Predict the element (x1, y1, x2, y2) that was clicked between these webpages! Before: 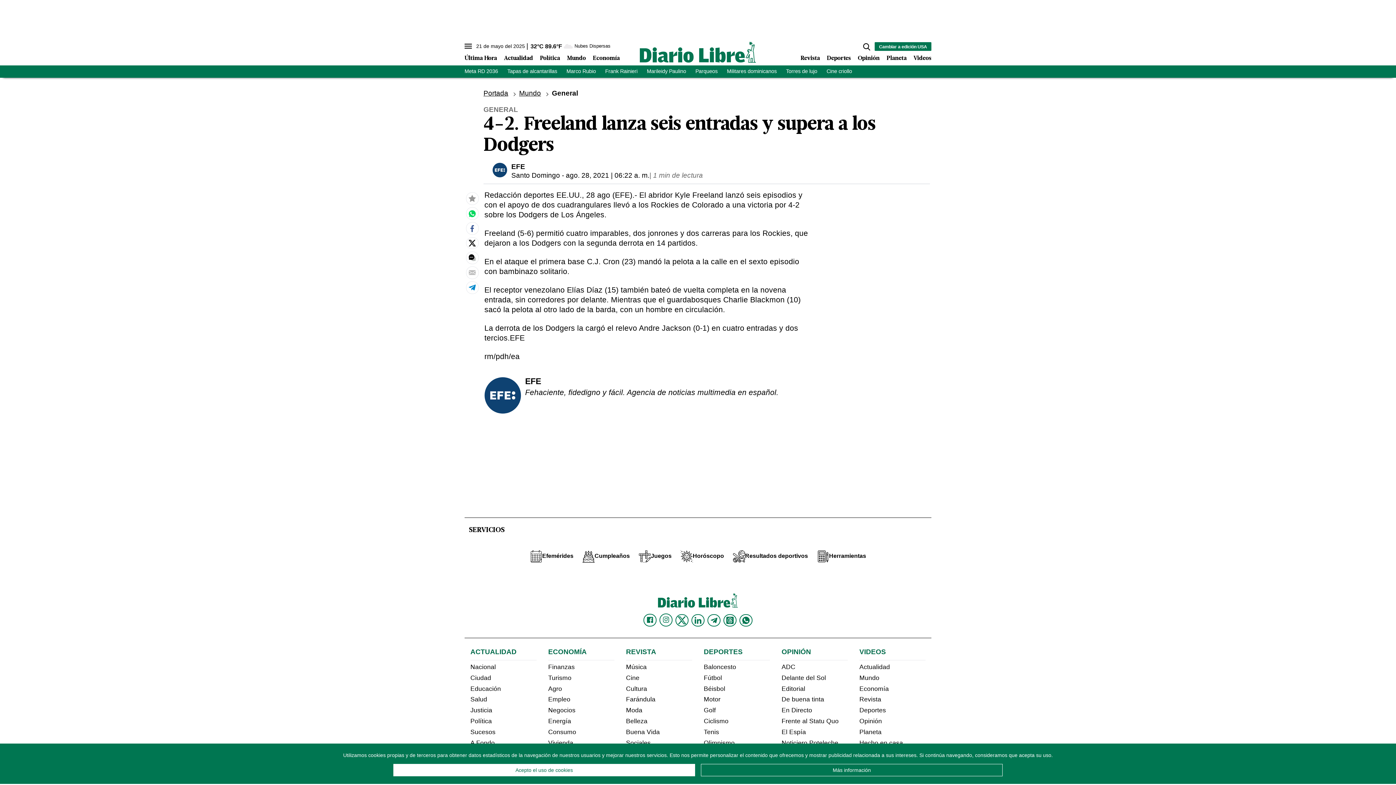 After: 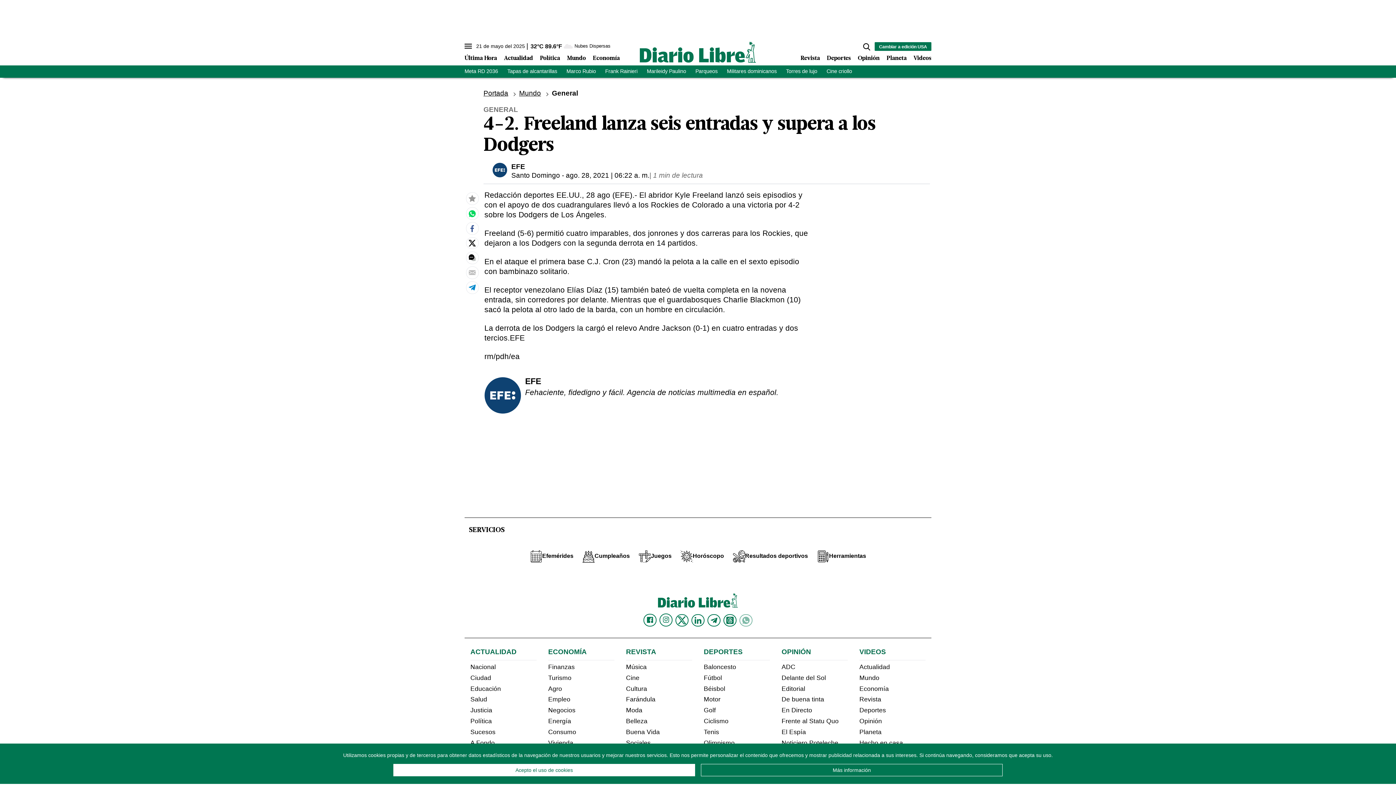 Action: bbox: (739, 614, 752, 627) label: Diario Libre Whatsapp